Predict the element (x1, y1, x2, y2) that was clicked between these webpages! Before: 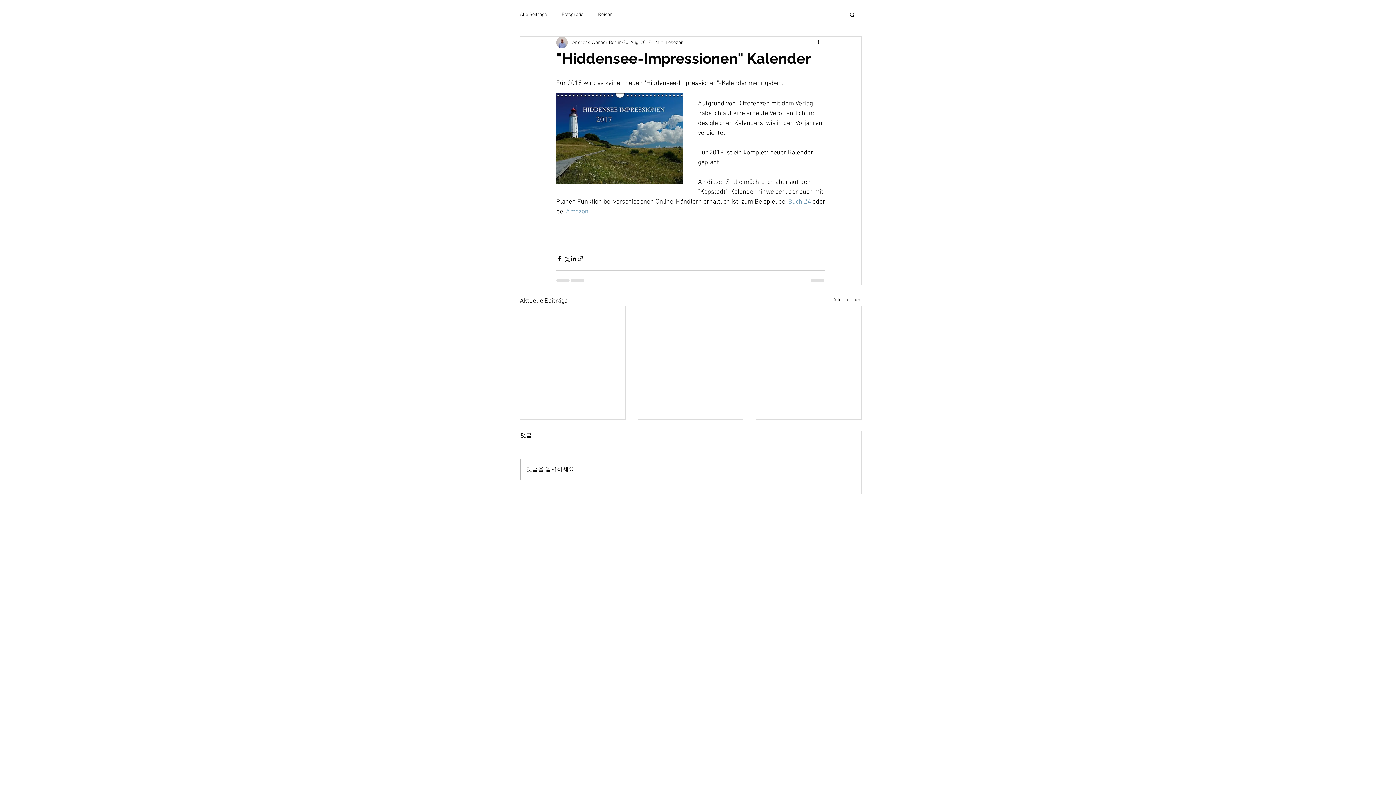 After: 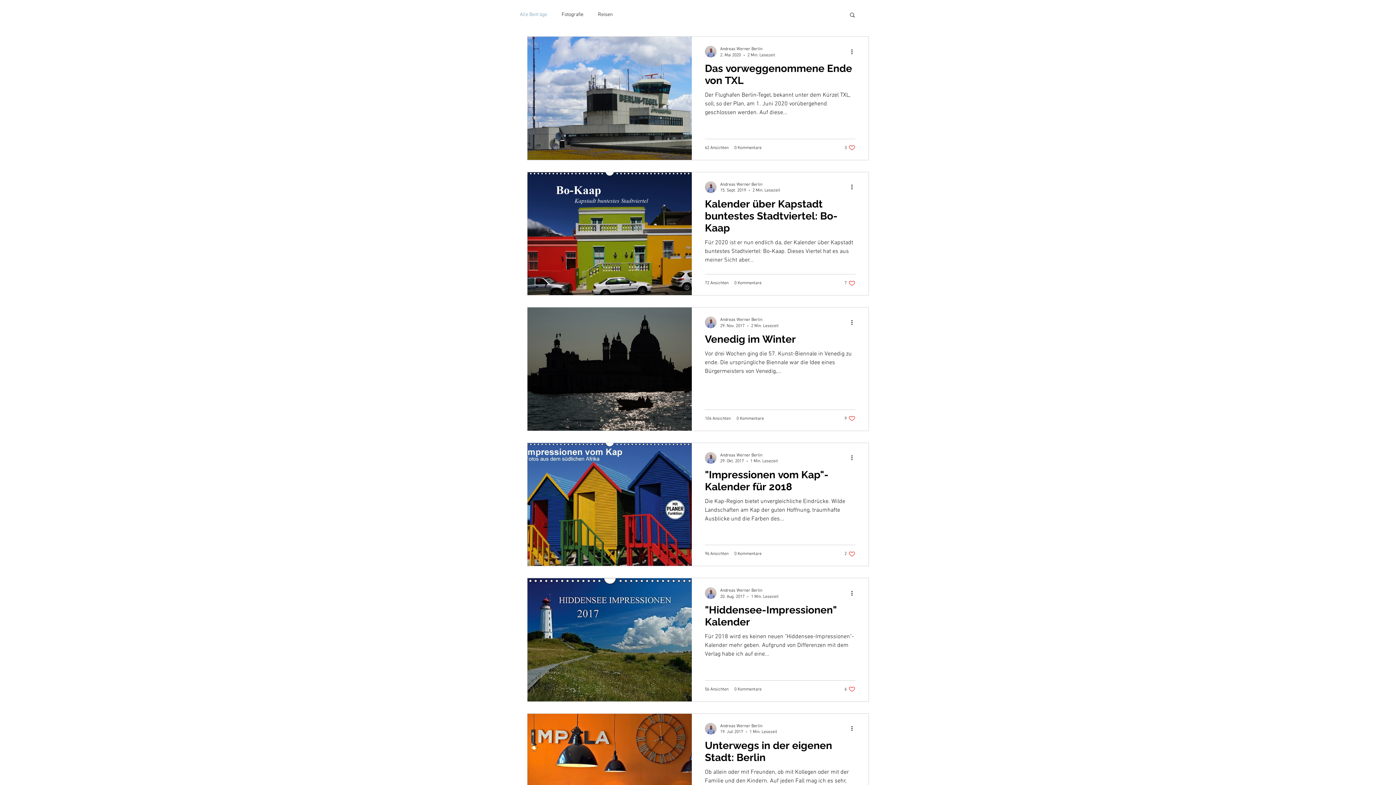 Action: label: Alle ansehen bbox: (833, 296, 861, 306)